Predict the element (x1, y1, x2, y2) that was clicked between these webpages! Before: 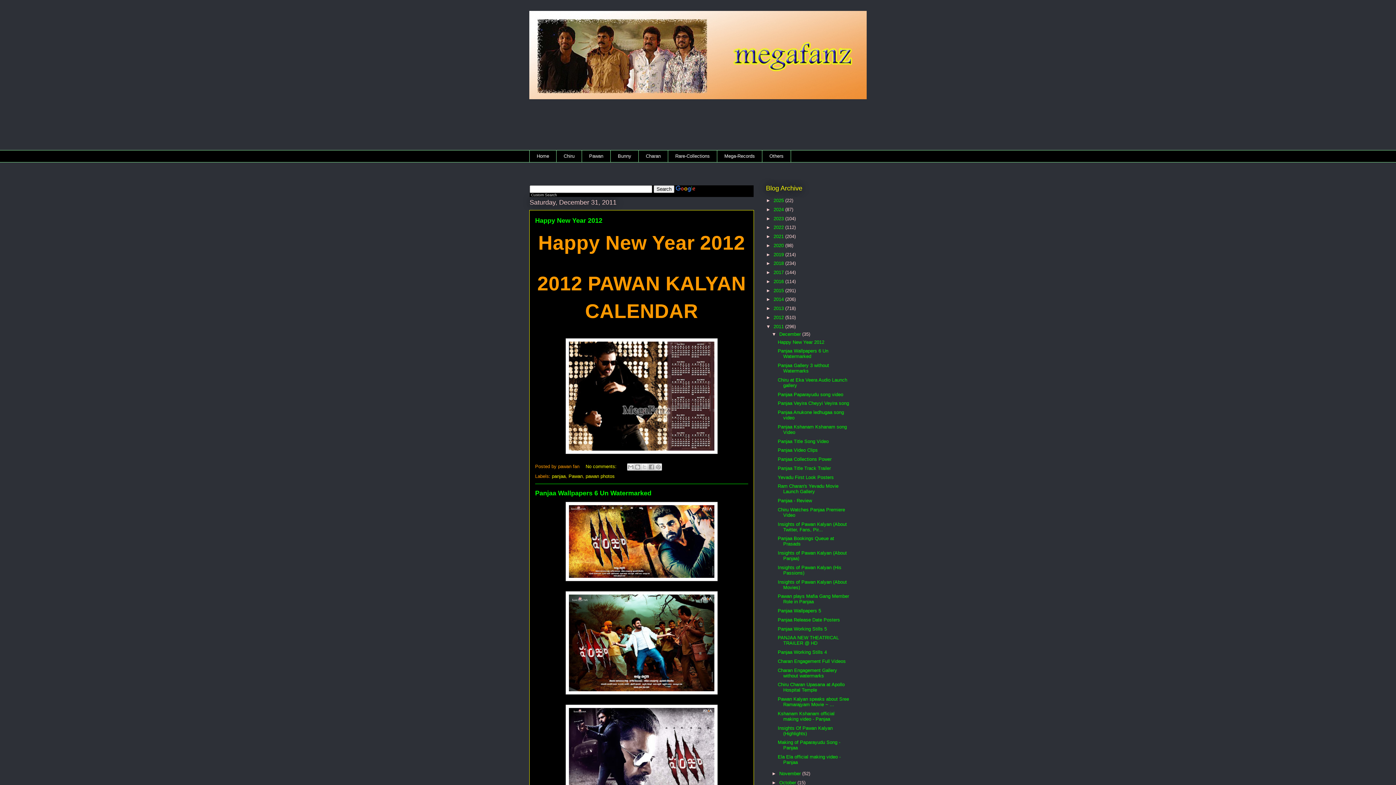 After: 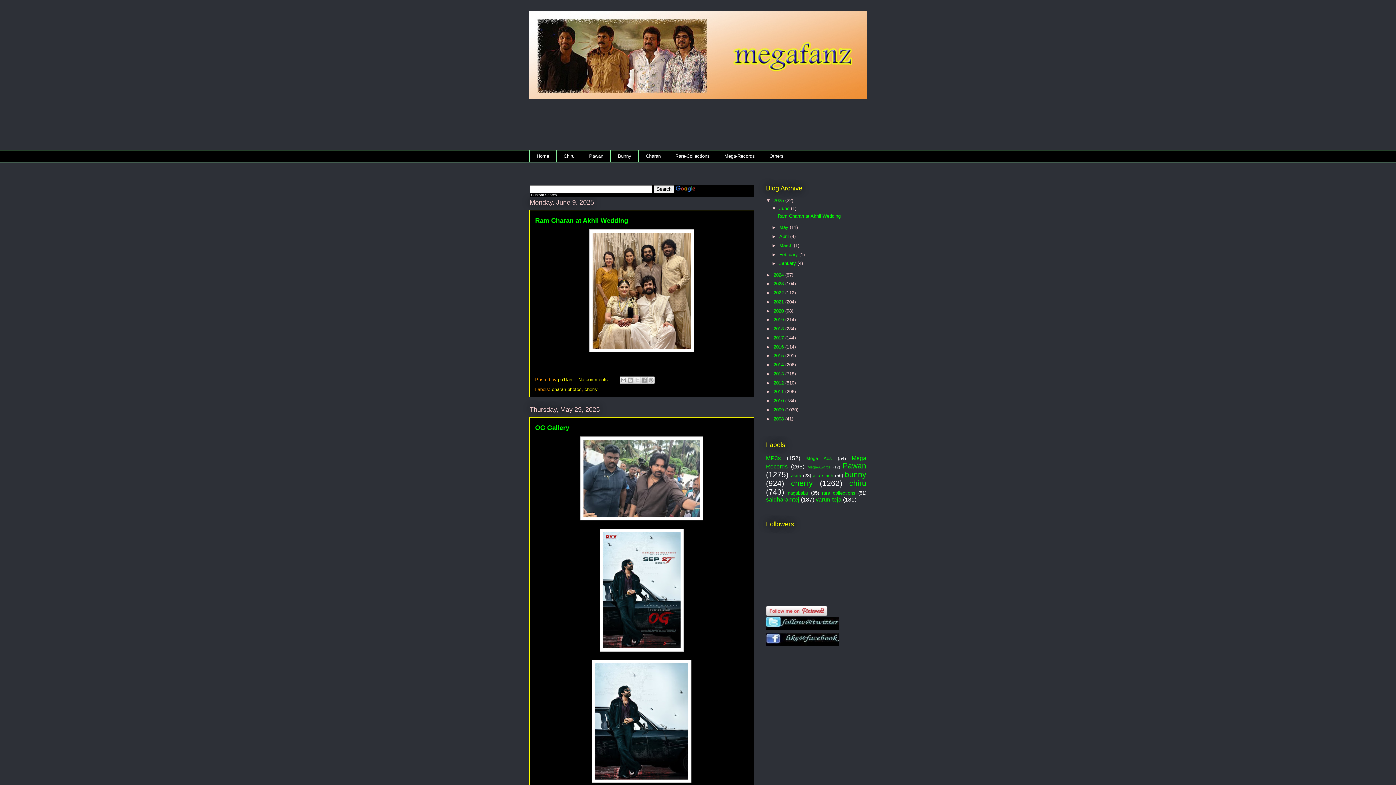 Action: label: 2025  bbox: (773, 197, 785, 203)